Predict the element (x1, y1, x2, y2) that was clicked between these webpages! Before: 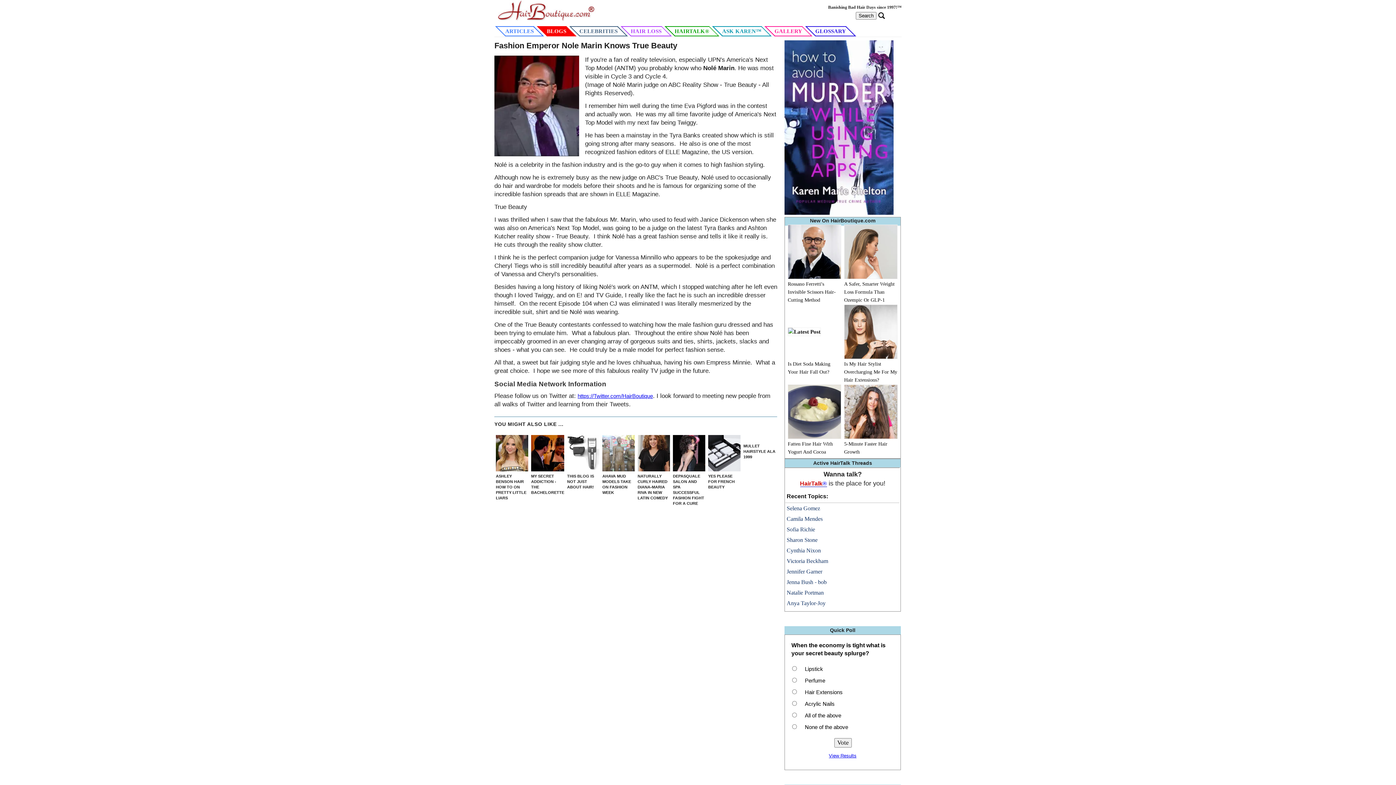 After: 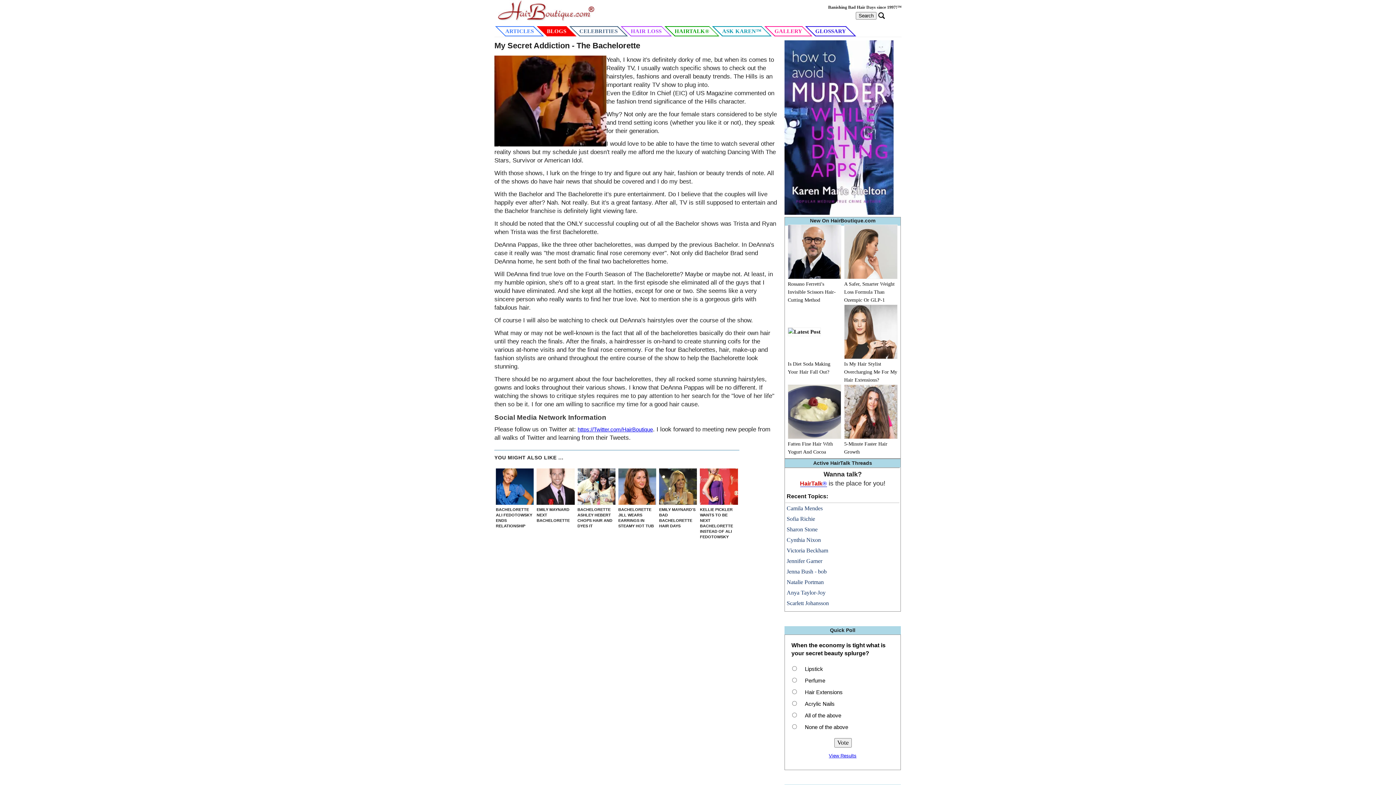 Action: label: MY SECRET ADDICTION - THE BACHELORETTE bbox: (531, 435, 564, 495)